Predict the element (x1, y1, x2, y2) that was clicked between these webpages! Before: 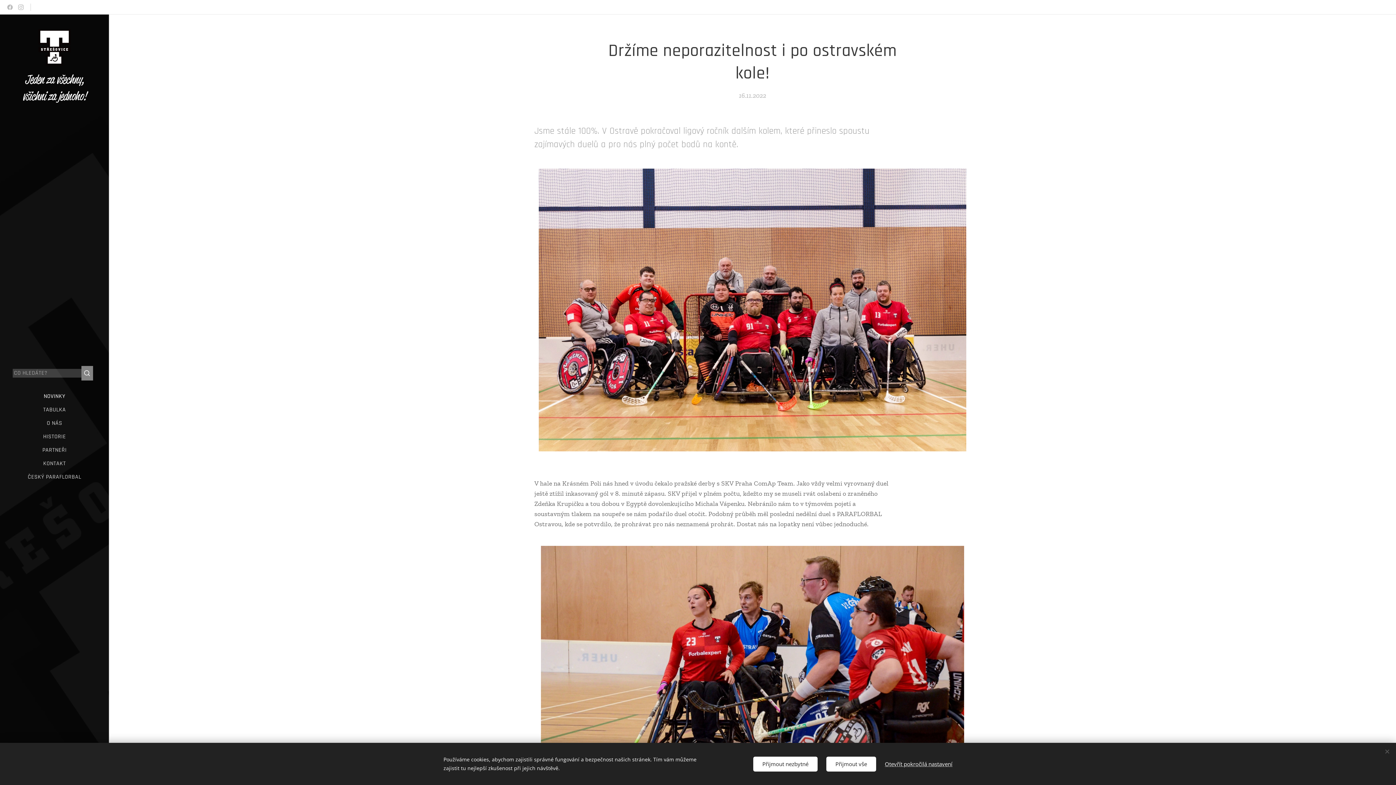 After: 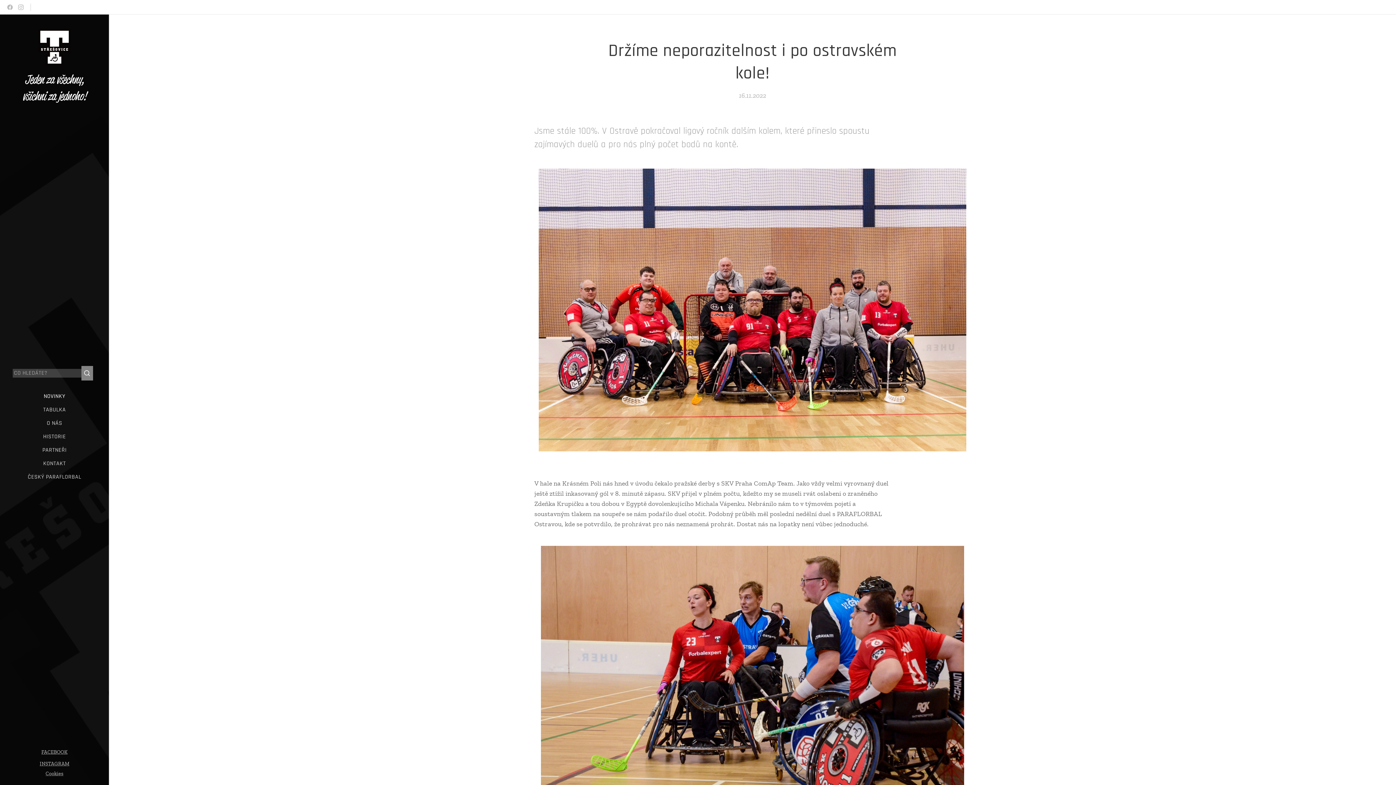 Action: label: Přijmout nezbytné bbox: (753, 756, 817, 771)